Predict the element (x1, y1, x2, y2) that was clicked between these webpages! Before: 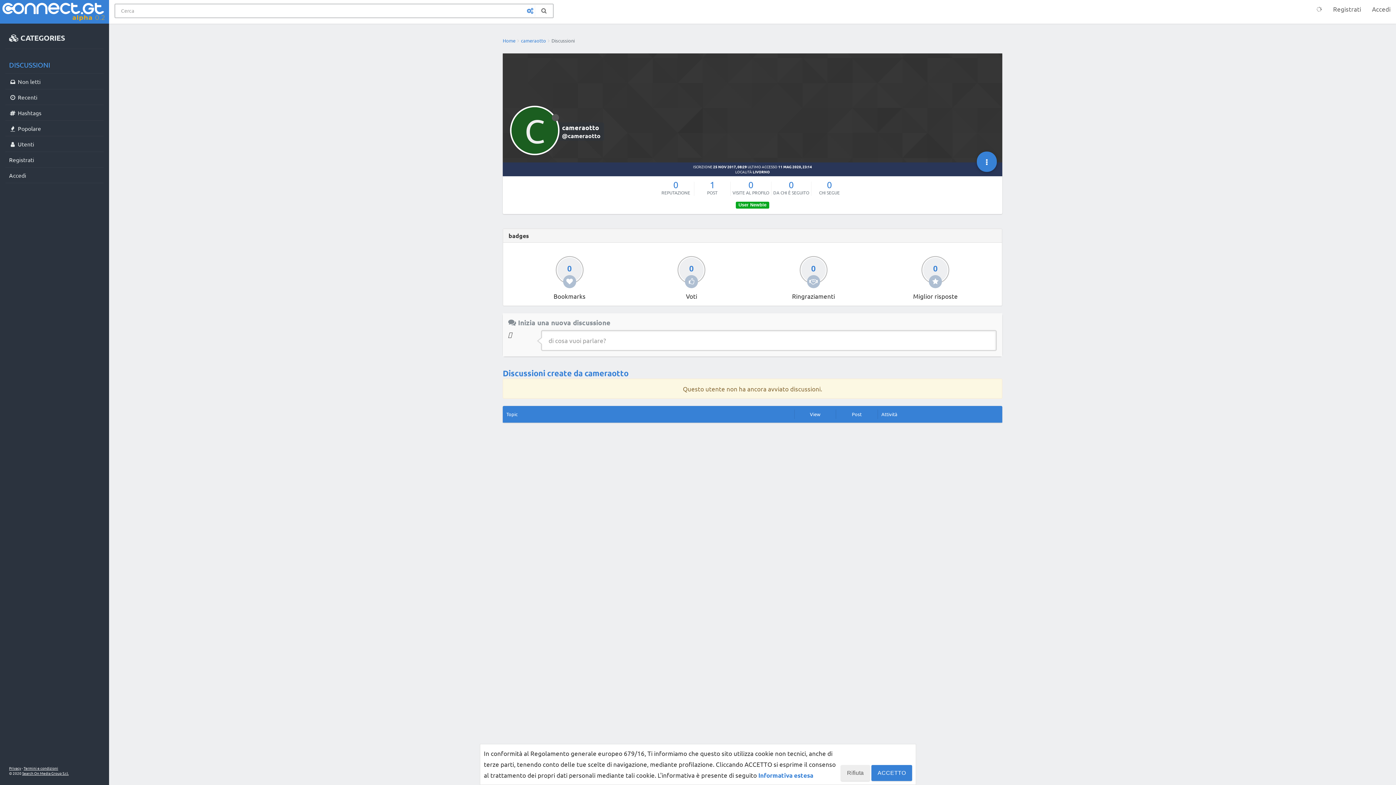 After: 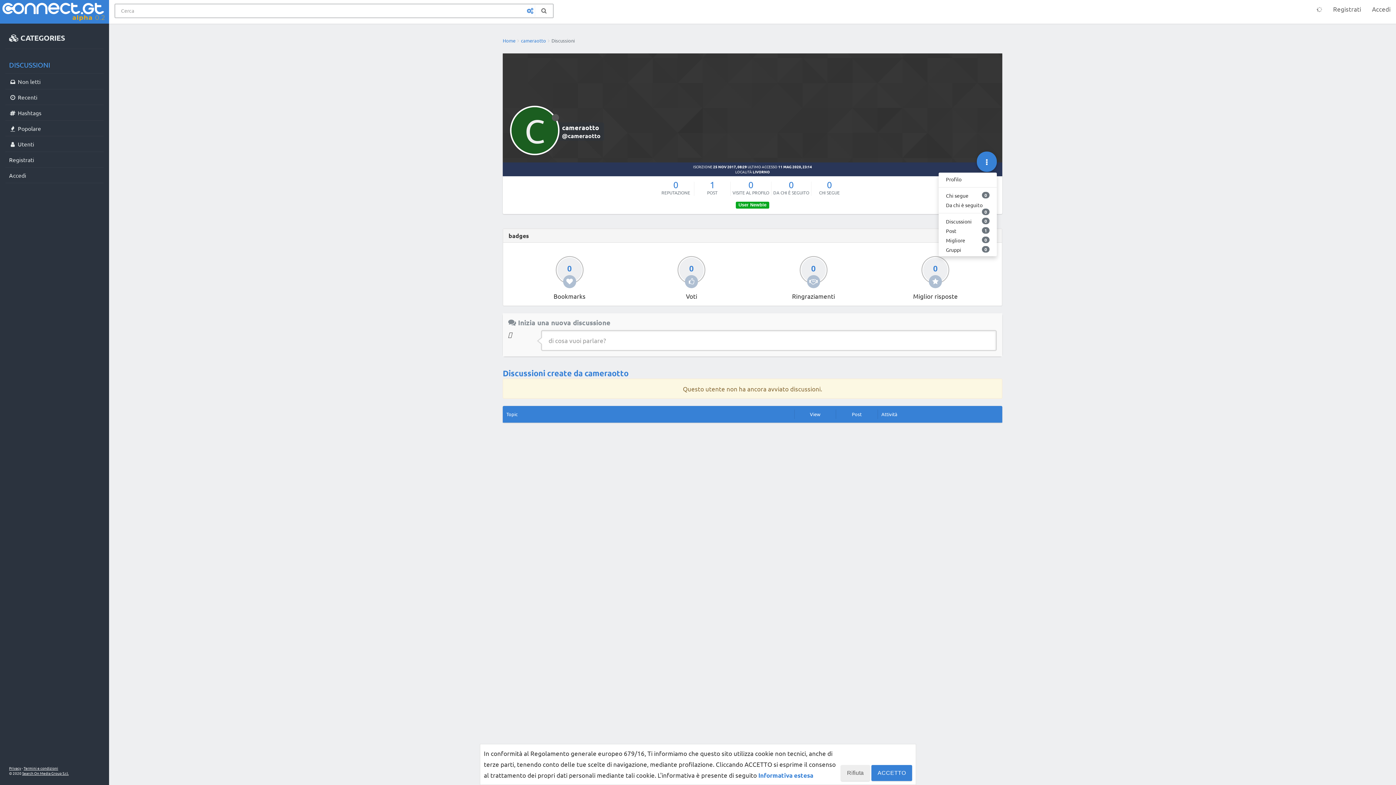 Action: bbox: (976, 151, 997, 171)